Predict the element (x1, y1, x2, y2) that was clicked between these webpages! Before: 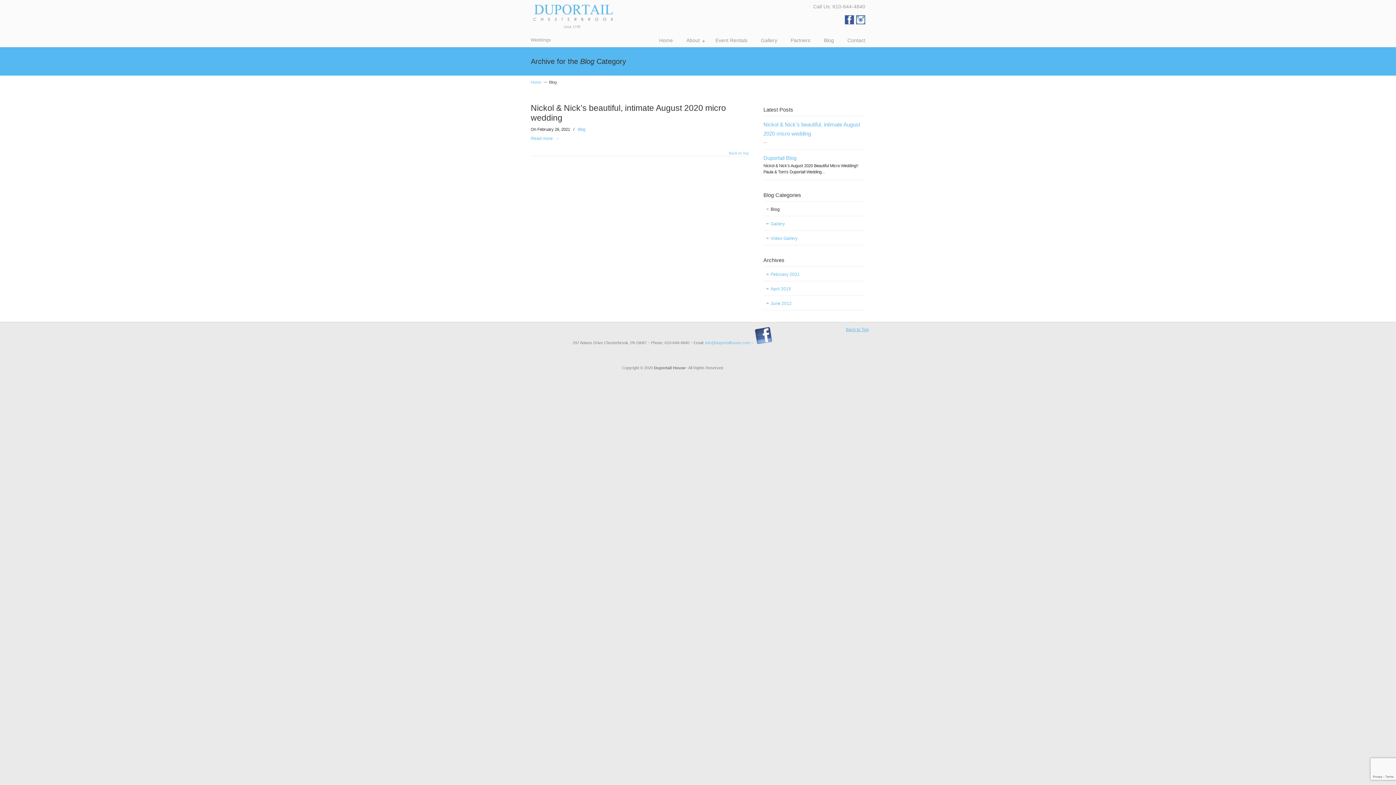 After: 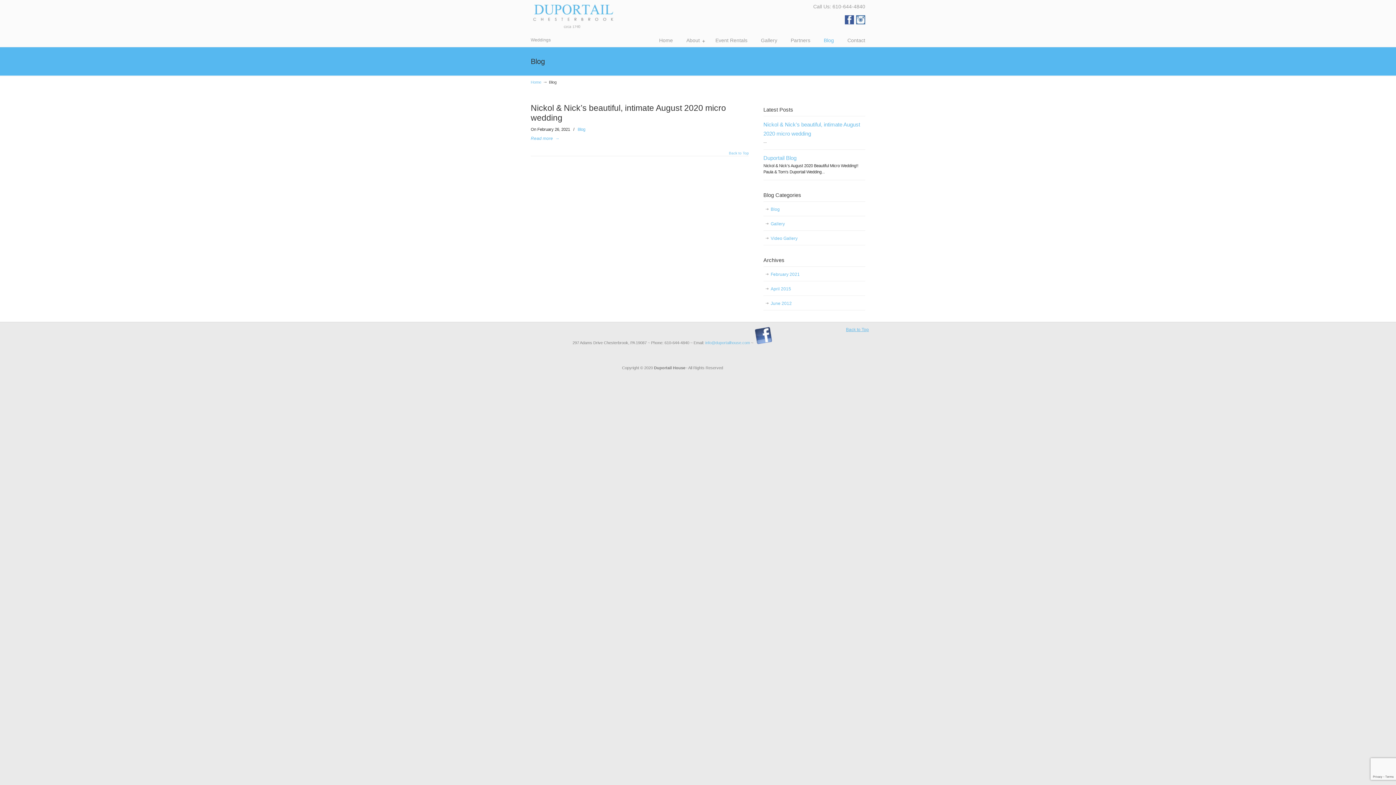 Action: bbox: (816, 32, 841, 48) label: Blog